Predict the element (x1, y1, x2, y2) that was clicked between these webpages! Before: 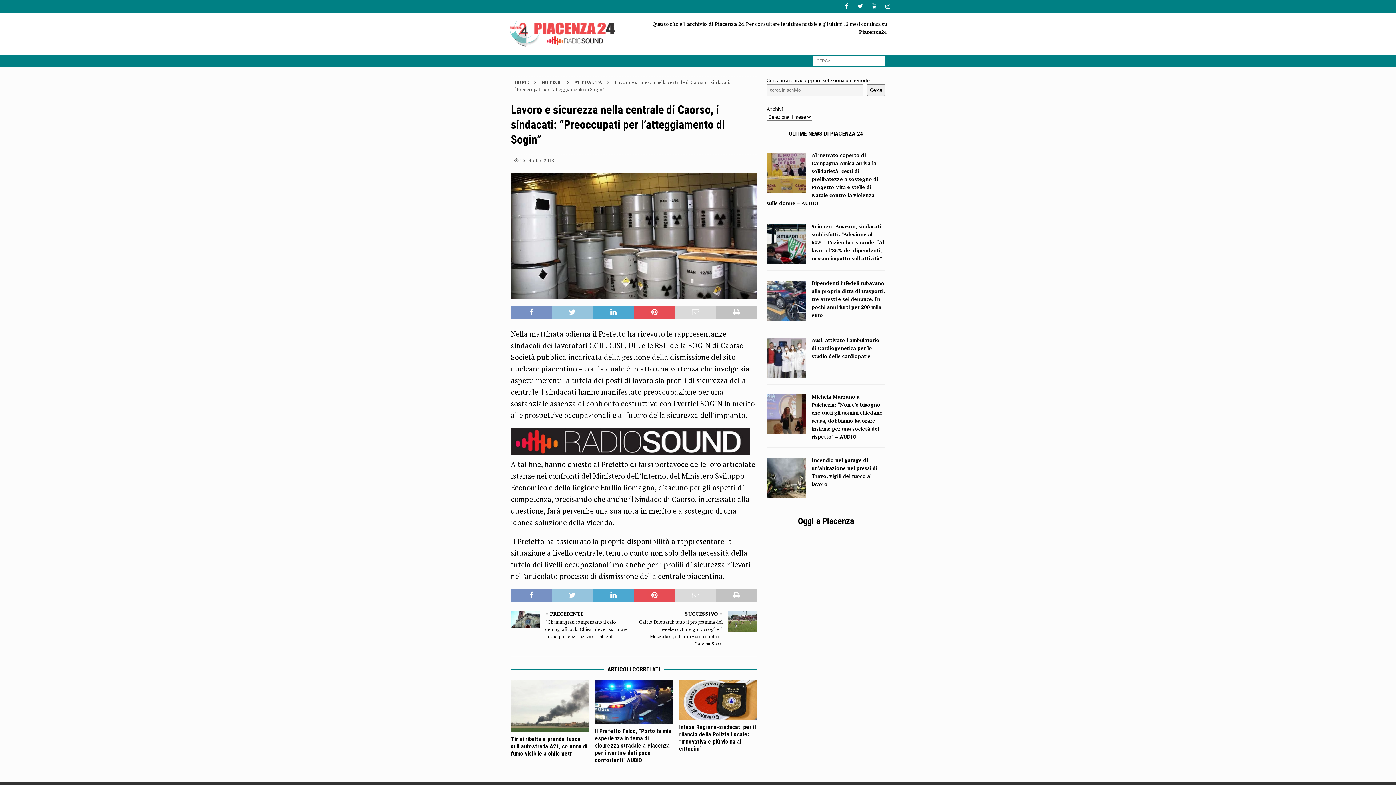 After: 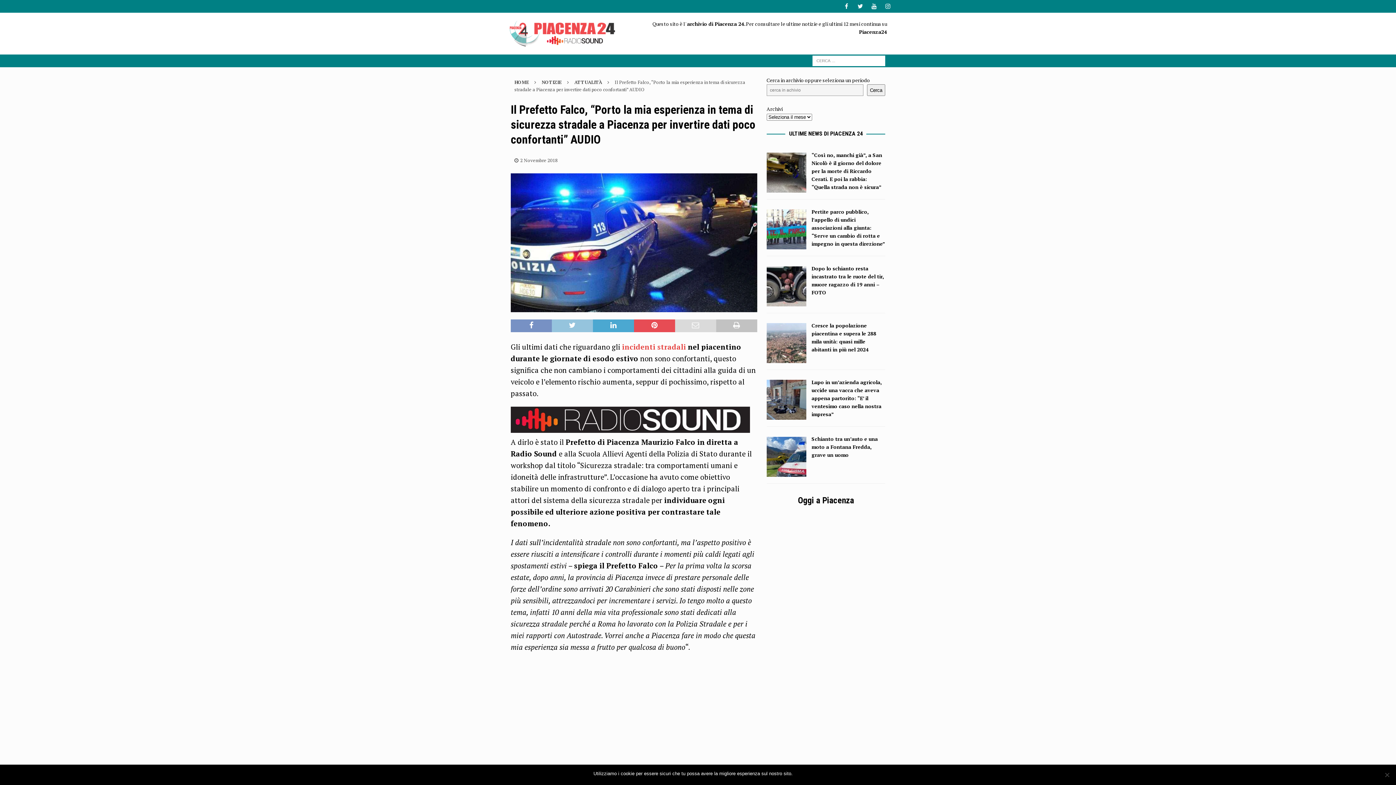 Action: bbox: (595, 728, 671, 764) label: Il Prefetto Falco, “Porto la mia esperienza in tema di sicurezza stradale a Piacenza per invertire dati poco confortanti” AUDIO